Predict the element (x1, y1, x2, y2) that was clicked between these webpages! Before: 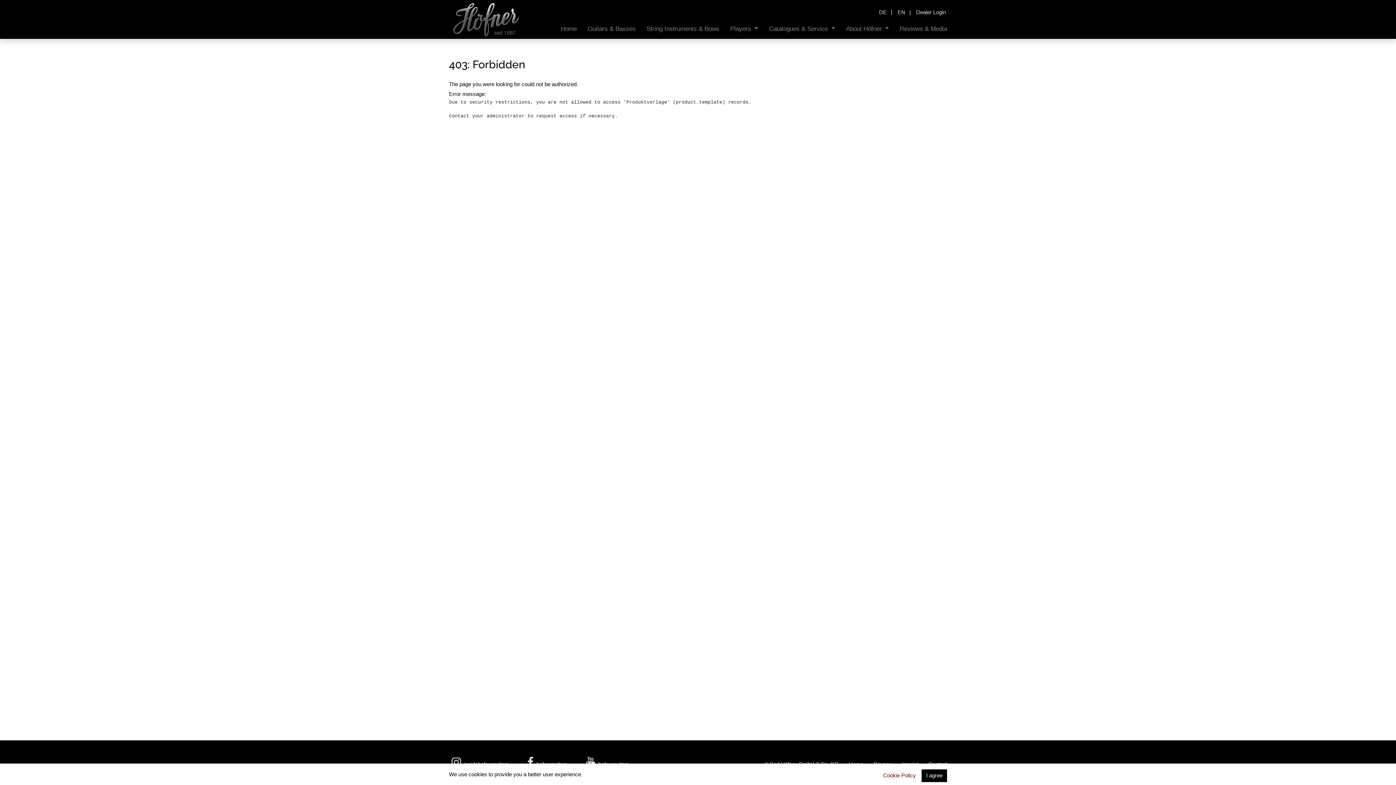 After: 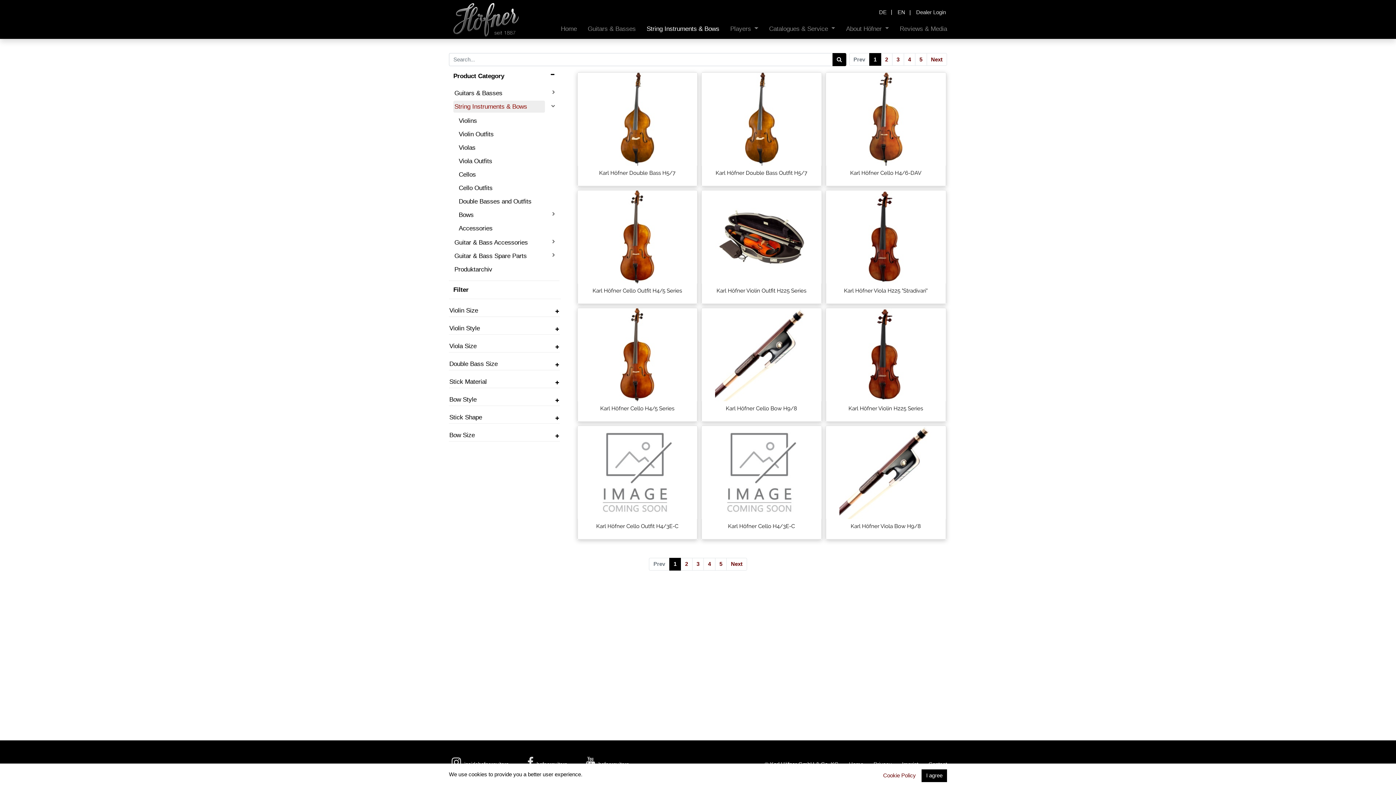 Action: label: String Instruments & Bows bbox: (641, 21, 725, 36)